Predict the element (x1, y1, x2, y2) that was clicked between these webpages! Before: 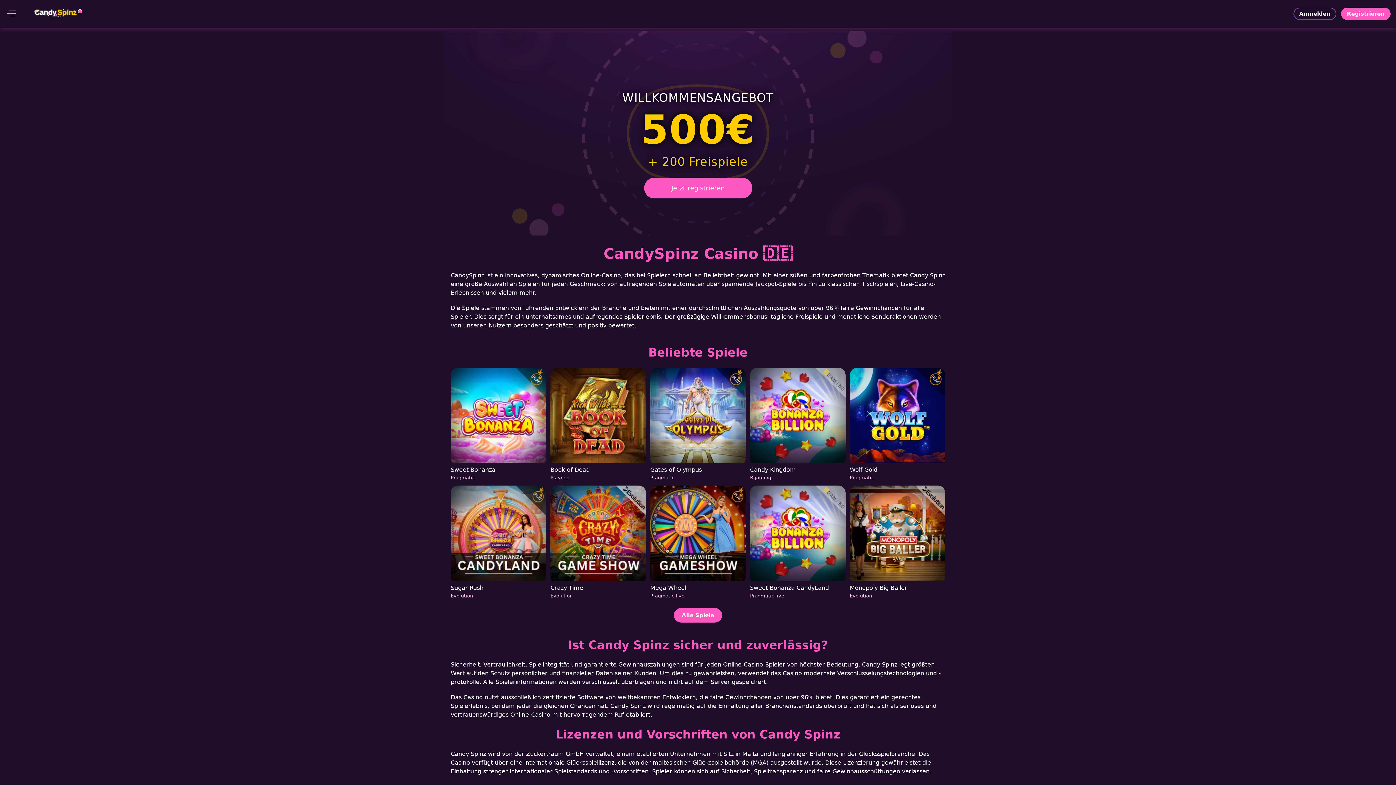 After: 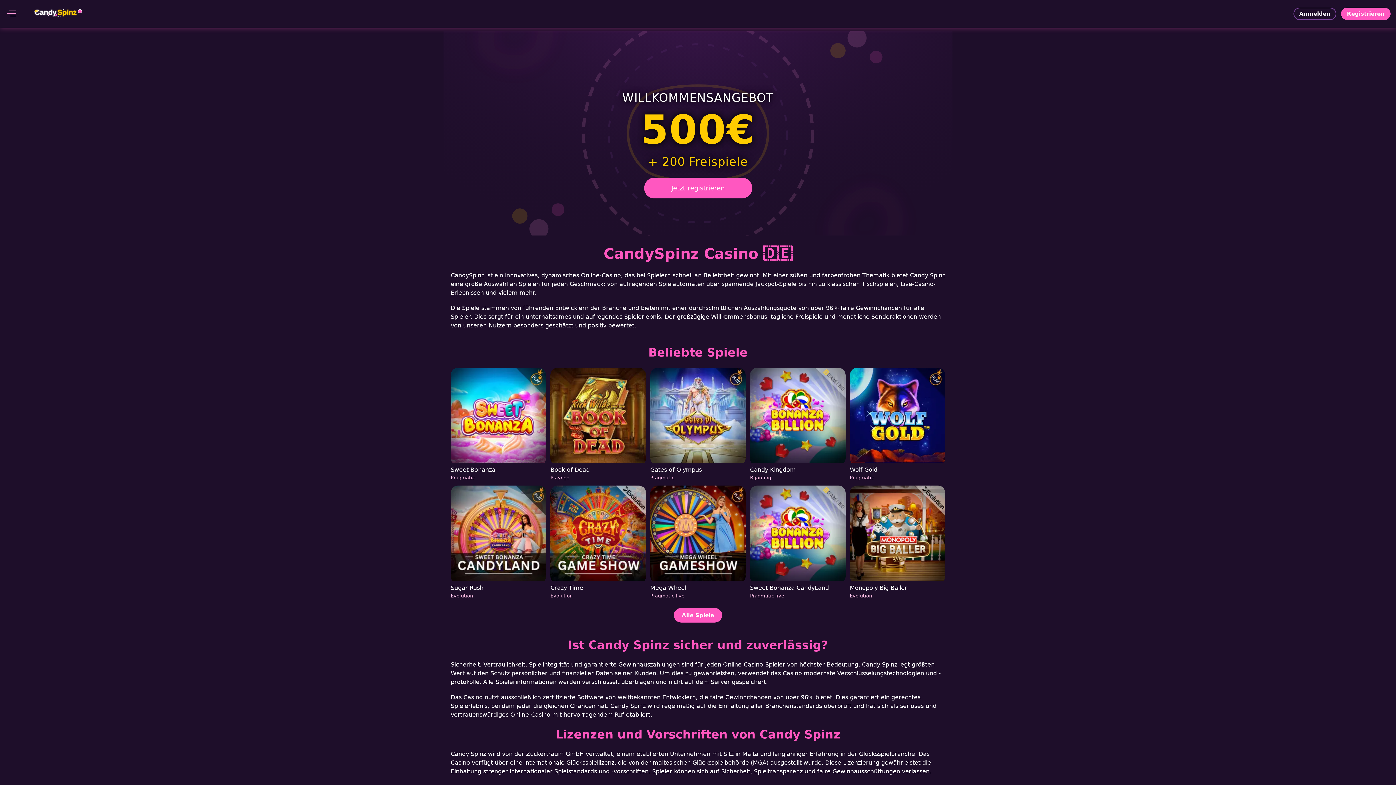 Action: label: Sugar Rush
Evolution bbox: (450, 485, 546, 599)